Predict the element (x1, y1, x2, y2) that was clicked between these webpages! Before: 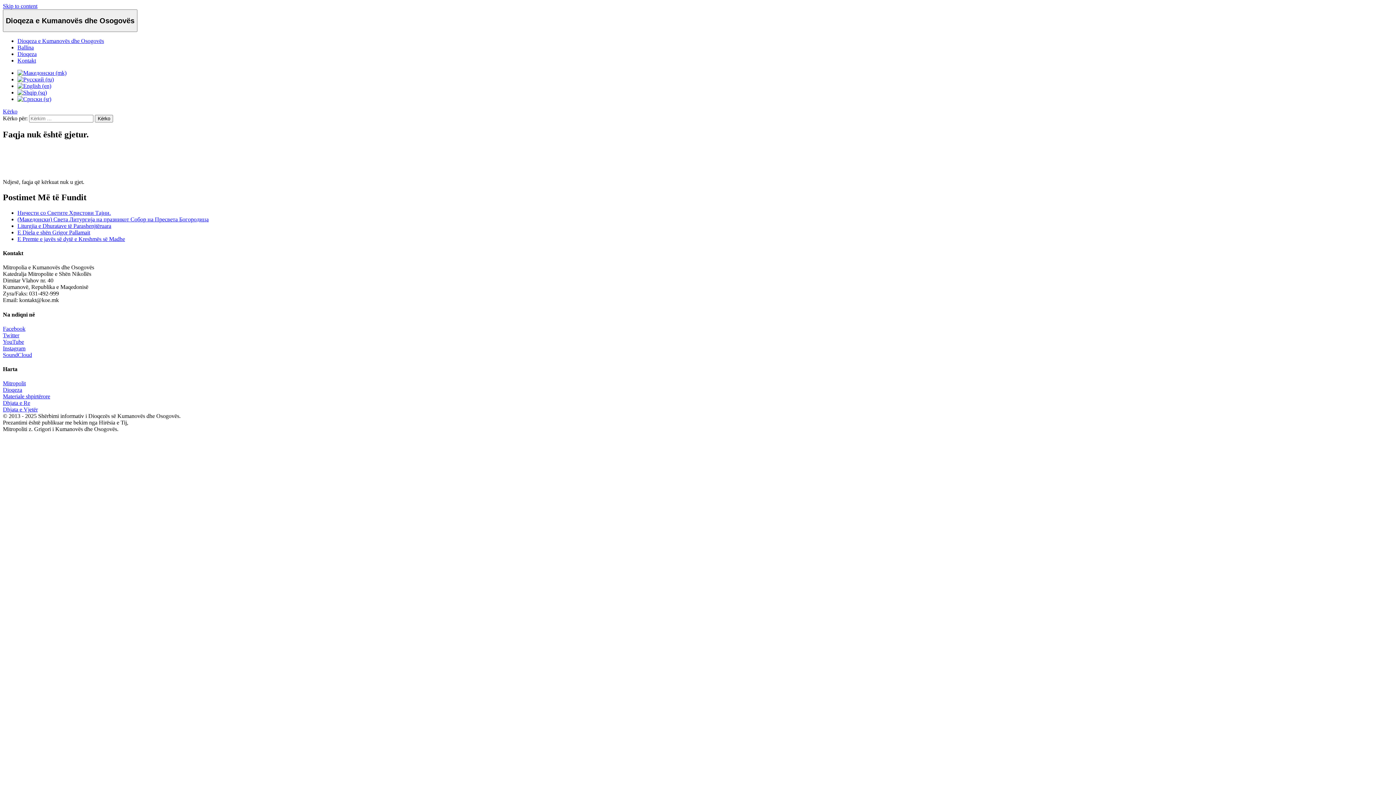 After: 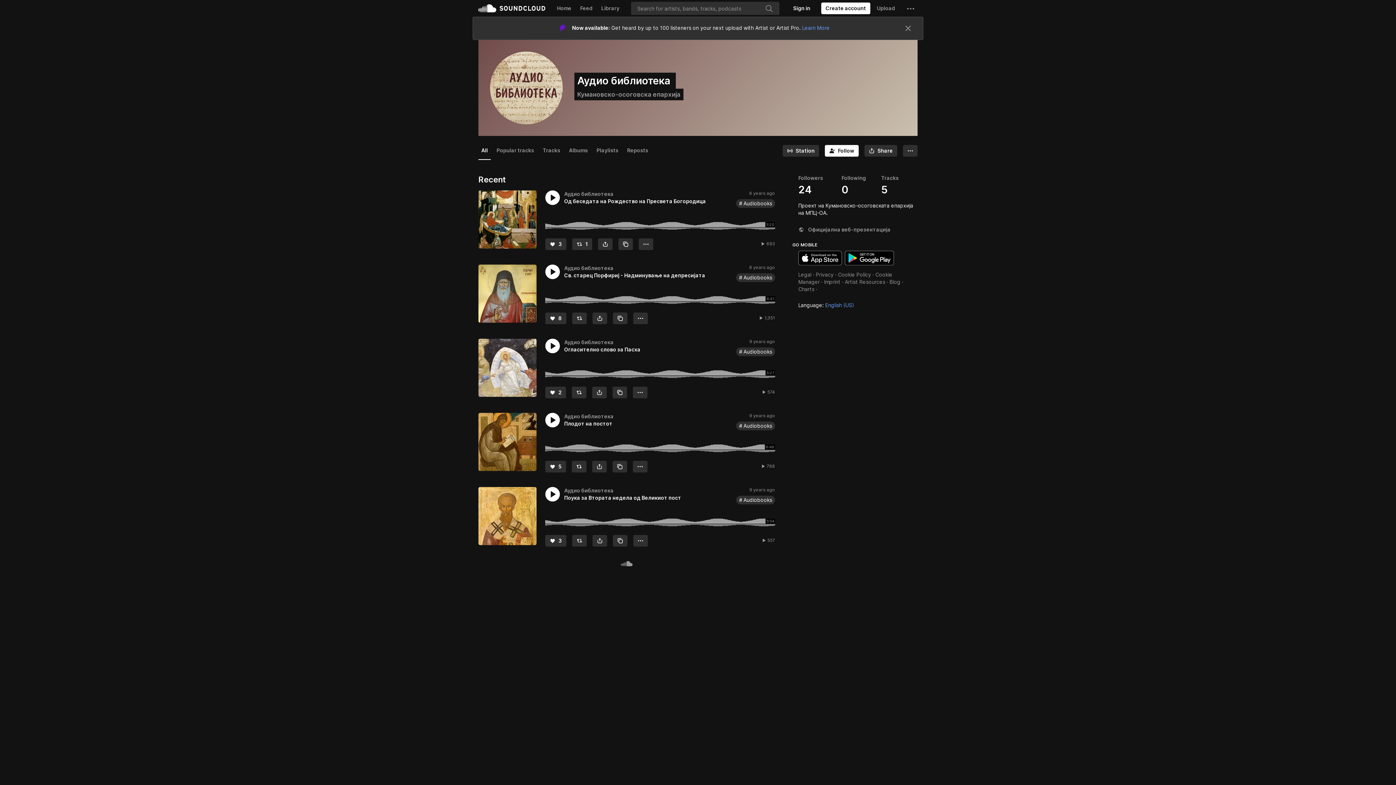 Action: label: SoundCloud bbox: (2, 351, 32, 358)